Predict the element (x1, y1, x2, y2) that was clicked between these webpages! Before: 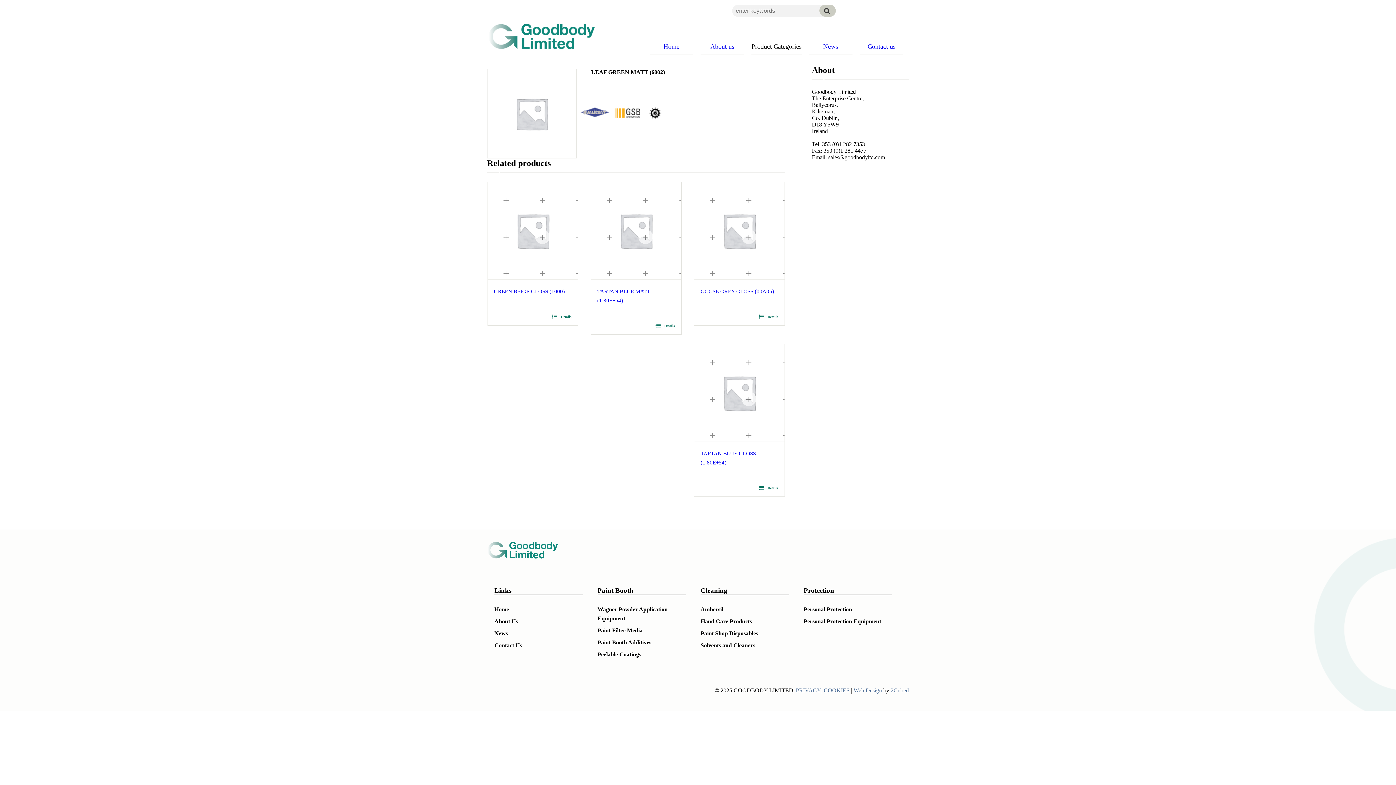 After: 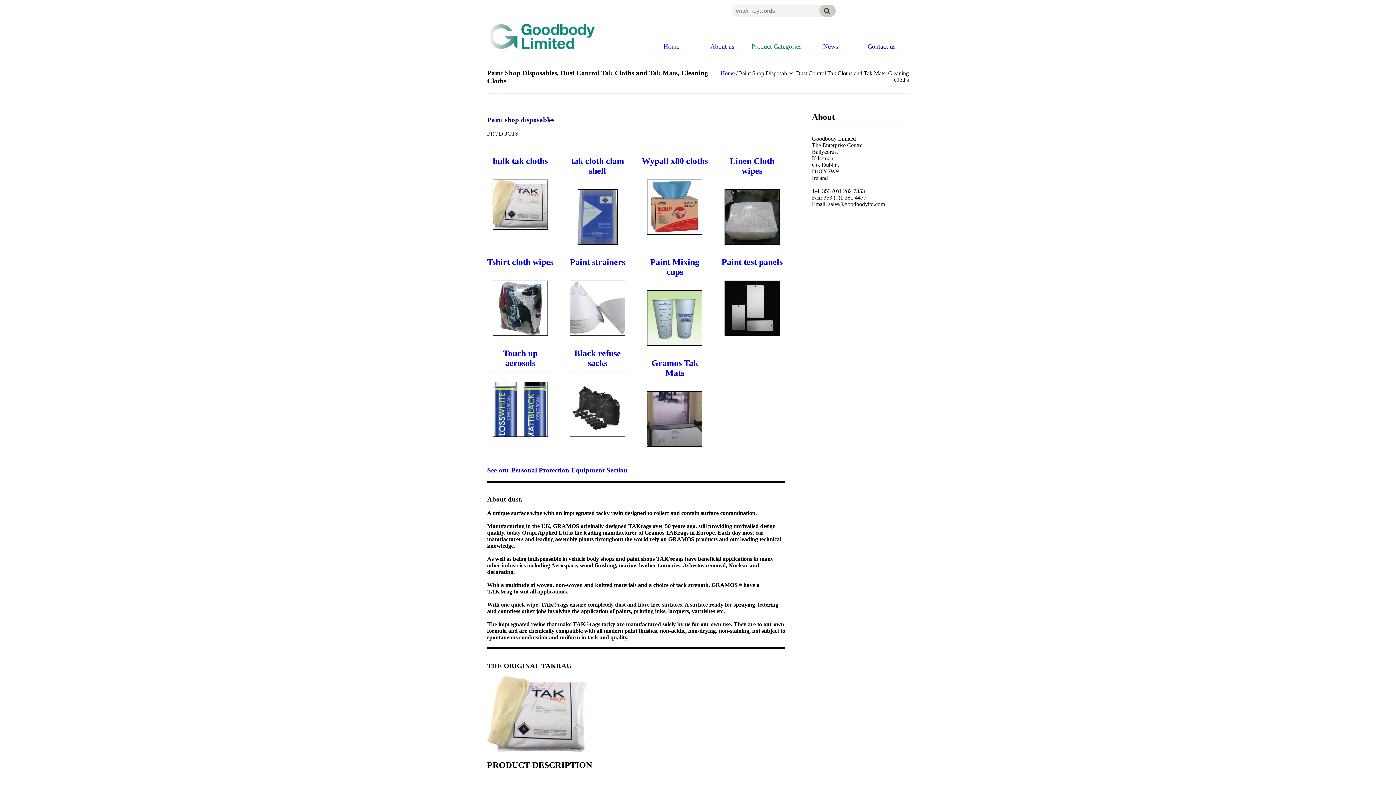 Action: bbox: (700, 630, 758, 636) label: Paint Shop Disposables